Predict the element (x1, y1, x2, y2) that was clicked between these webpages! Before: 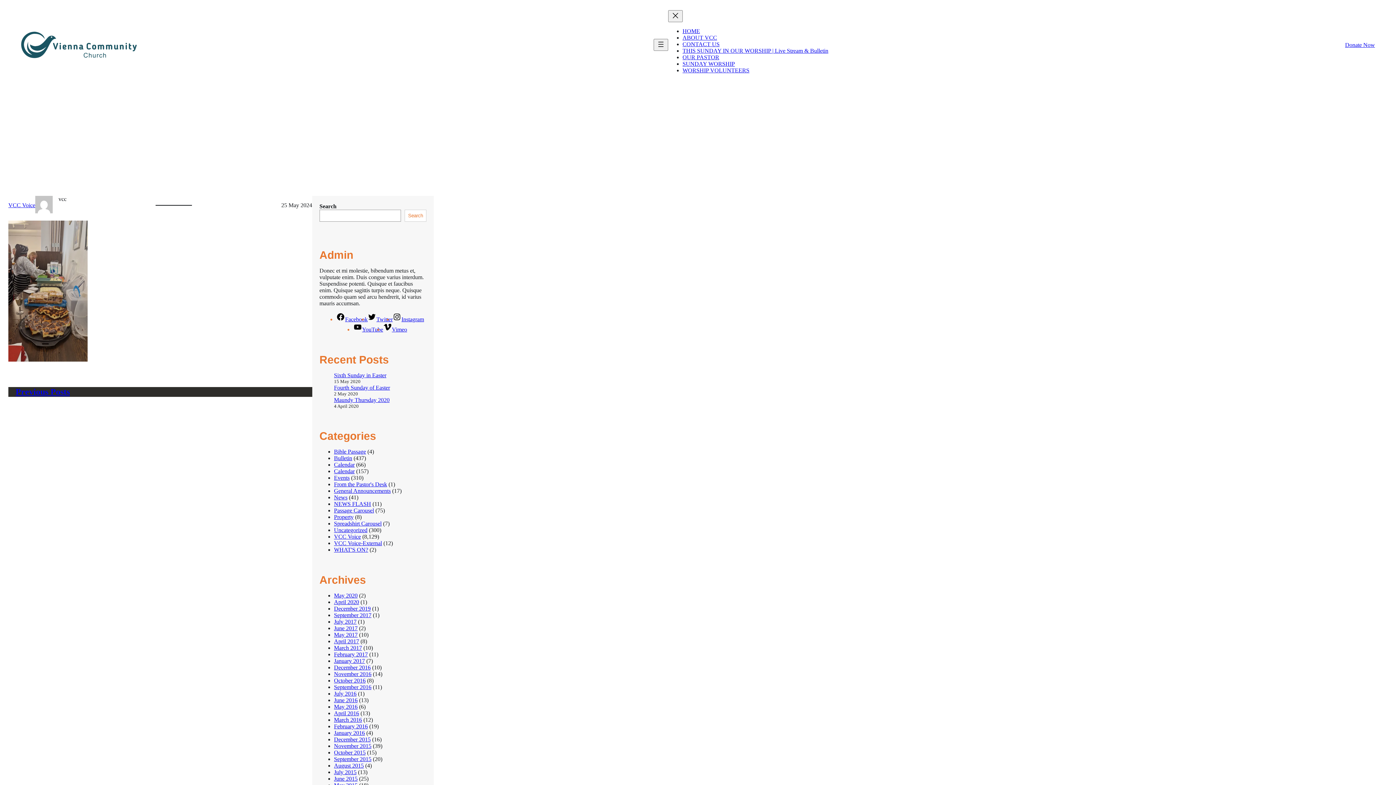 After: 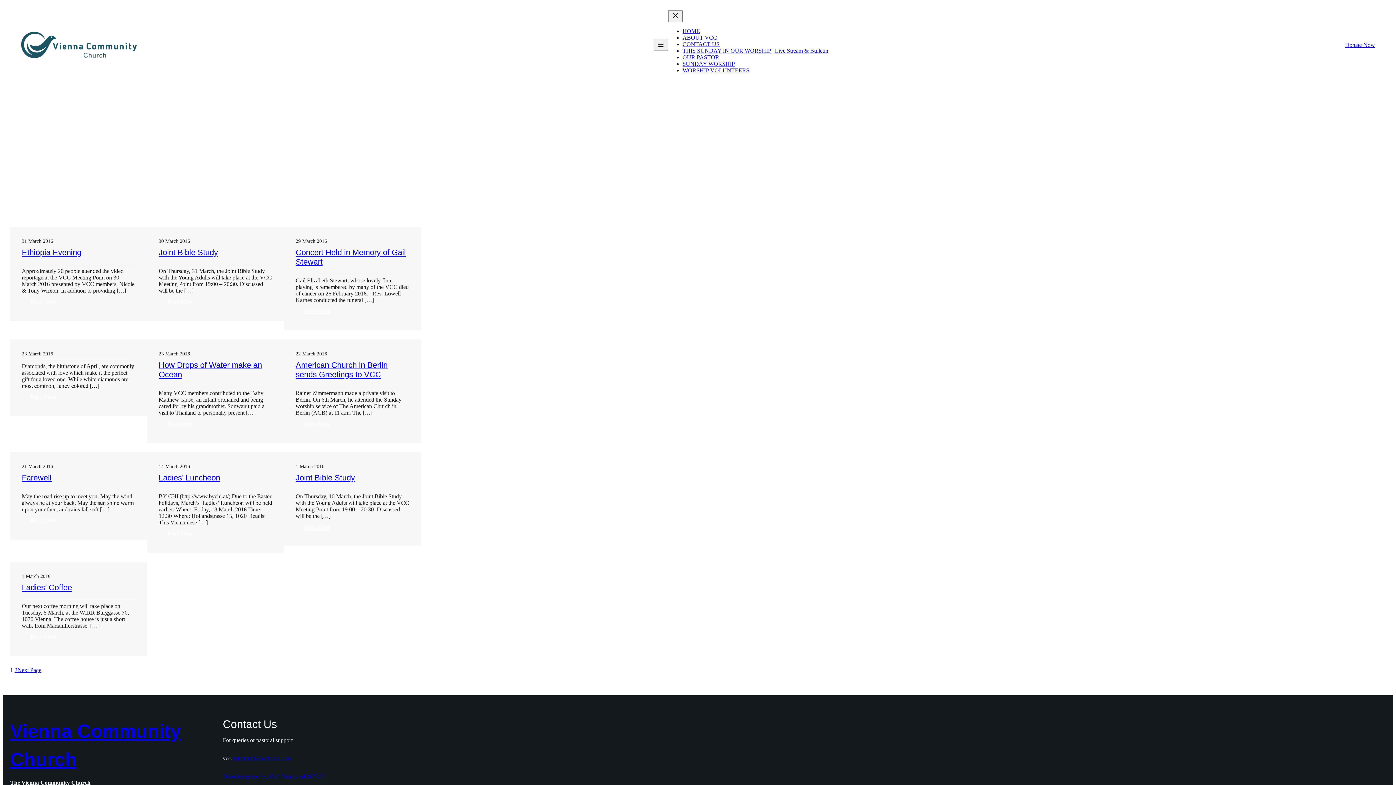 Action: bbox: (334, 717, 362, 723) label: March 2016